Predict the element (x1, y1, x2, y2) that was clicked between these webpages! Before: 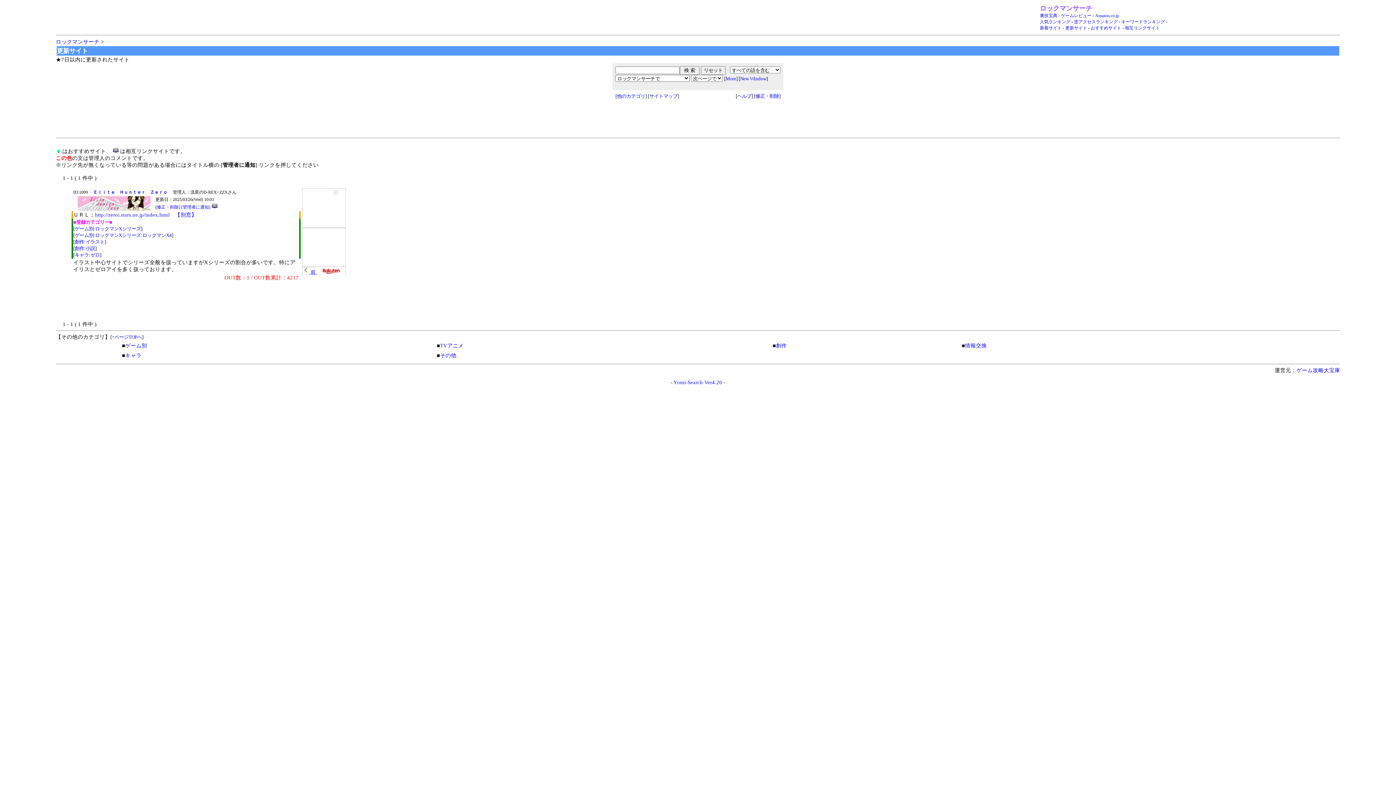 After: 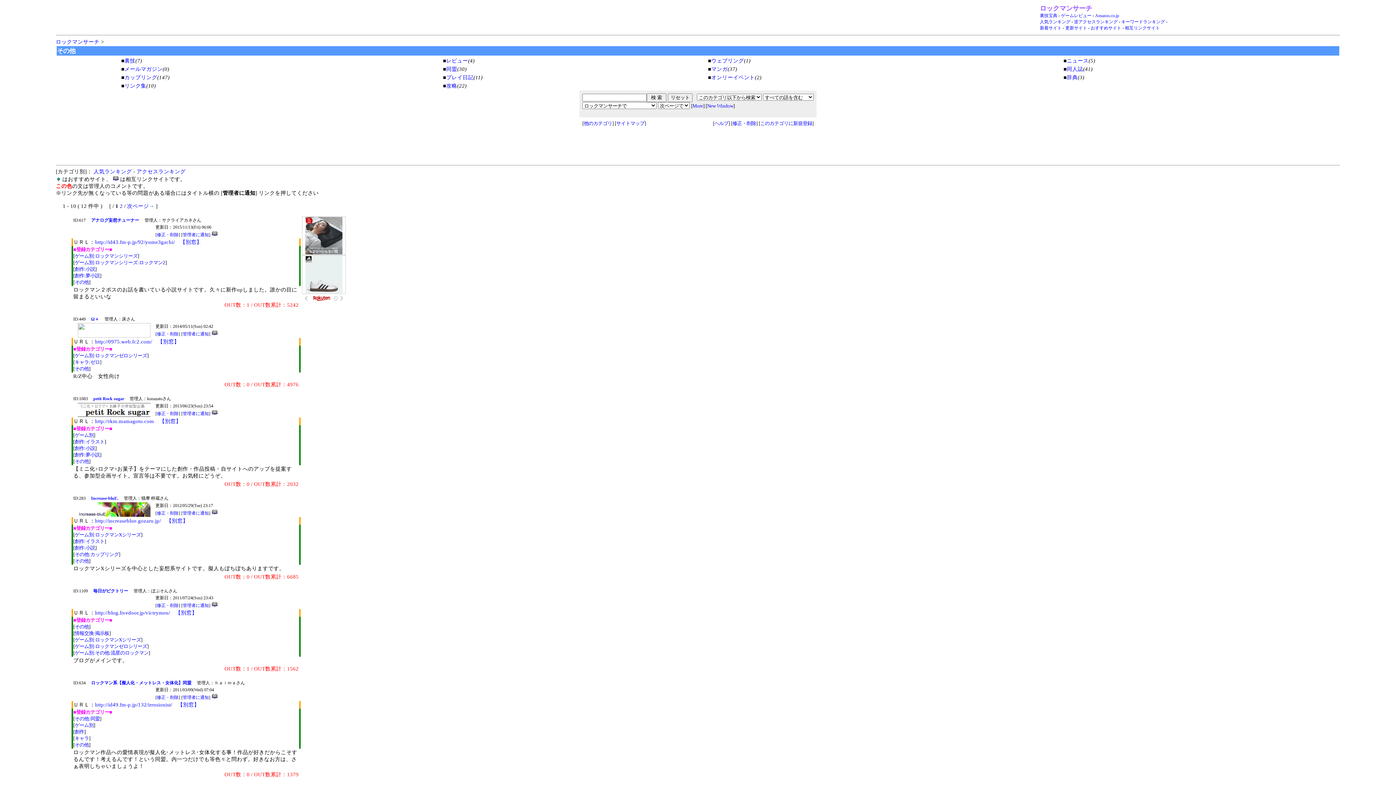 Action: bbox: (440, 352, 456, 358) label: その他